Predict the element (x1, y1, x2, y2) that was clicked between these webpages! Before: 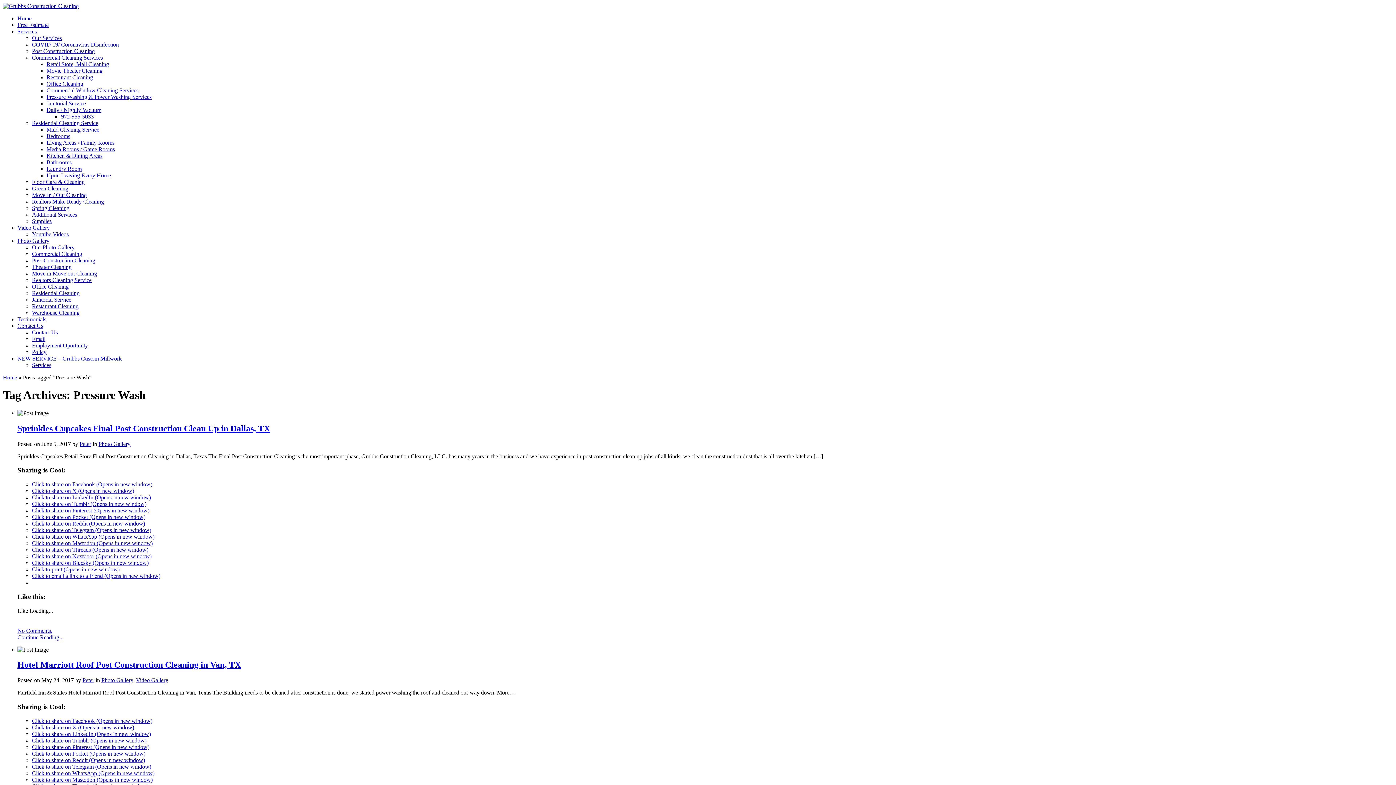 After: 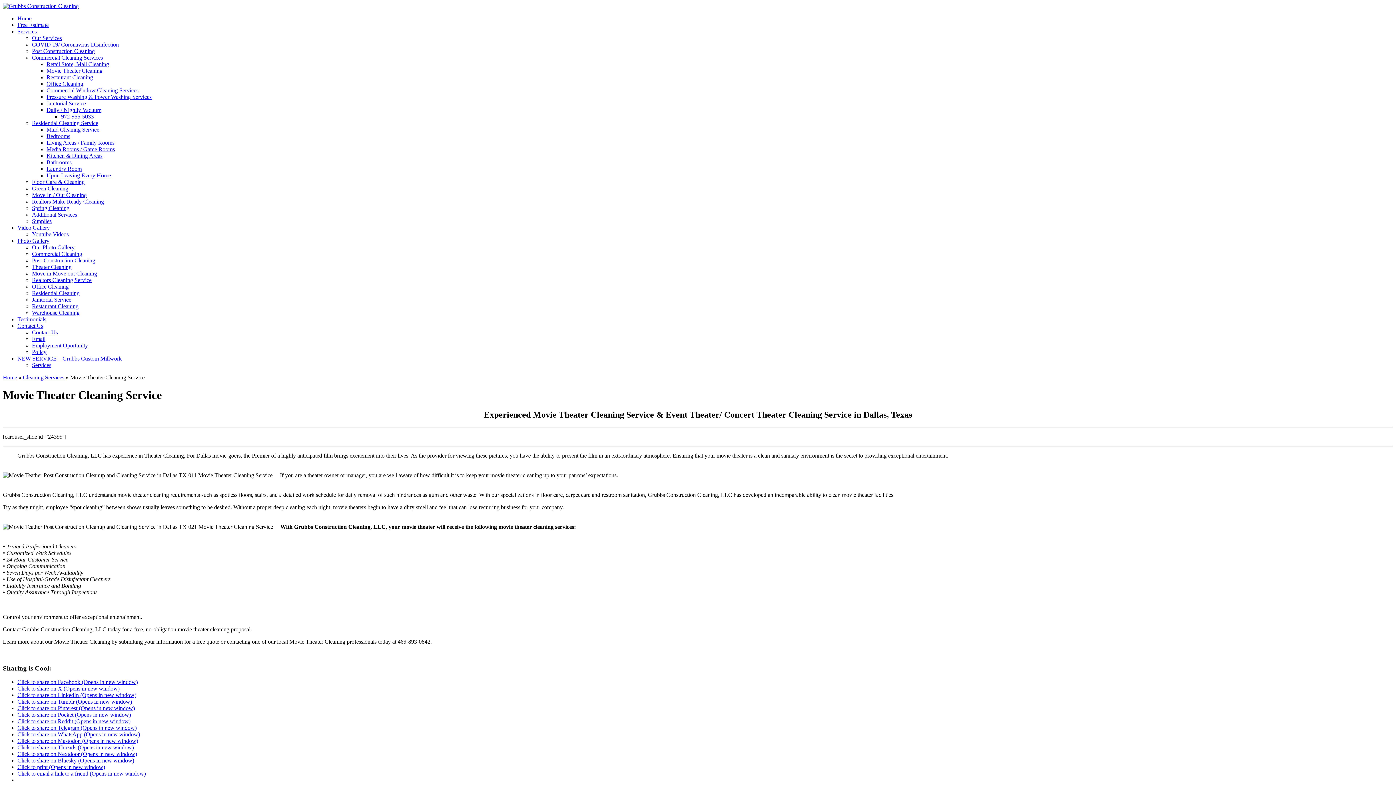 Action: label: Movie Theater Cleaning bbox: (46, 67, 102, 73)